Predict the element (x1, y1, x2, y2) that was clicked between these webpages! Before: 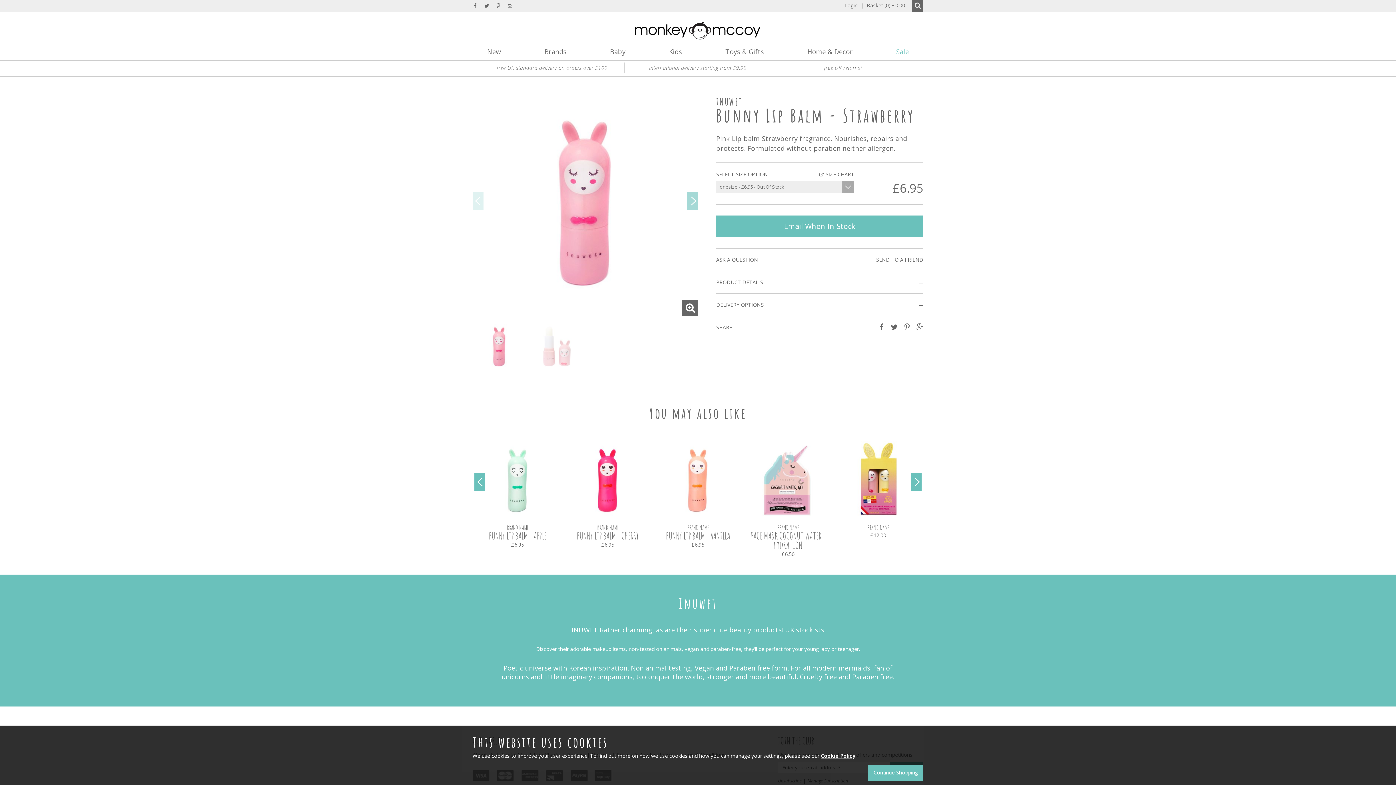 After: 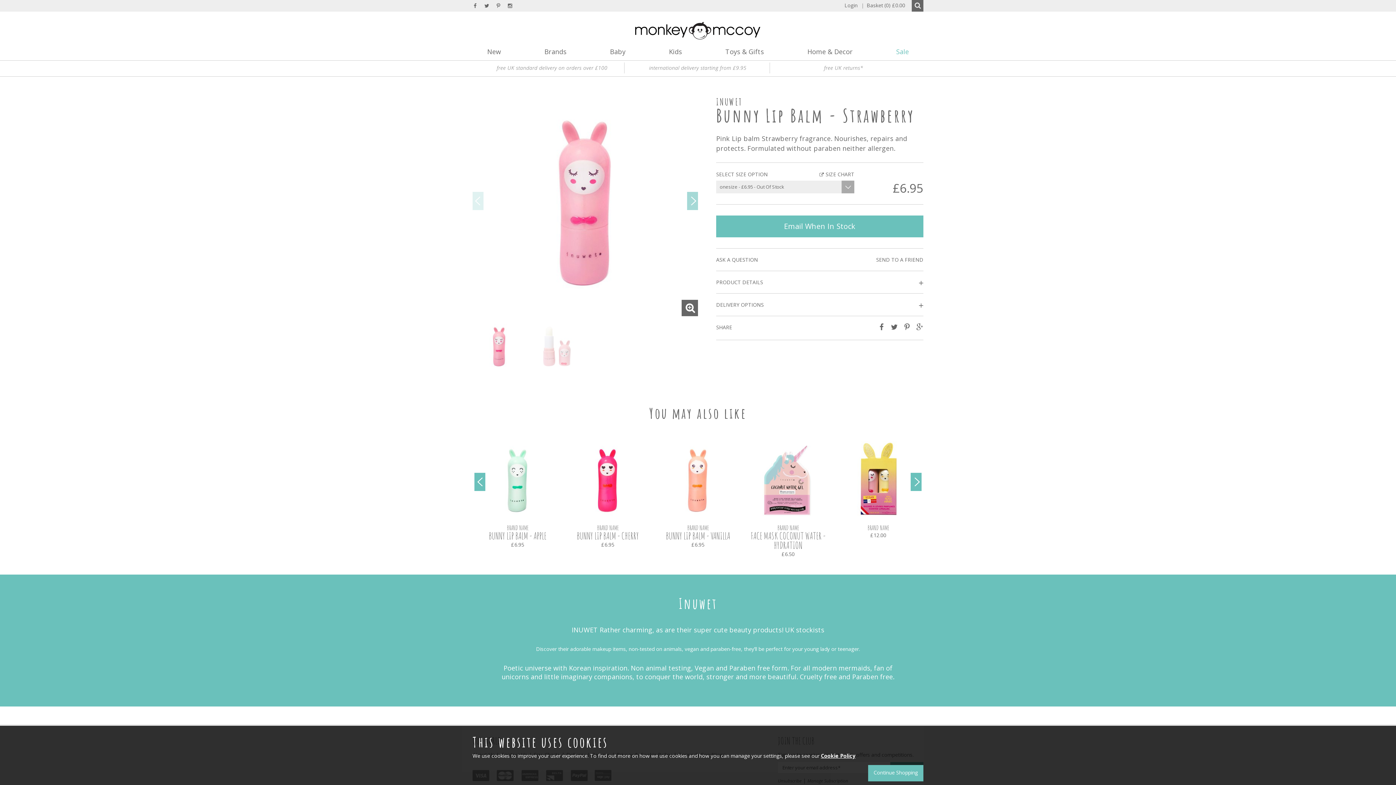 Action: bbox: (507, 2, 512, 9)